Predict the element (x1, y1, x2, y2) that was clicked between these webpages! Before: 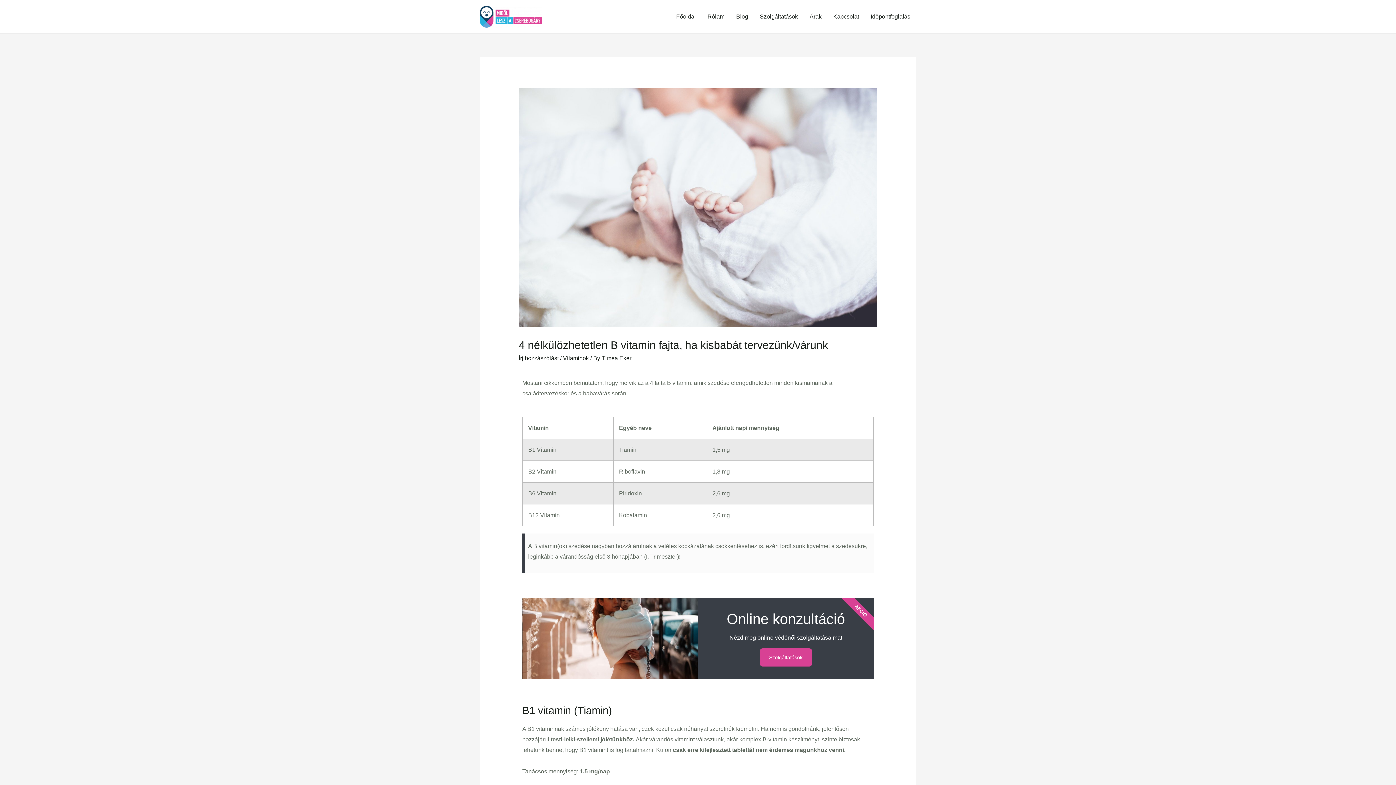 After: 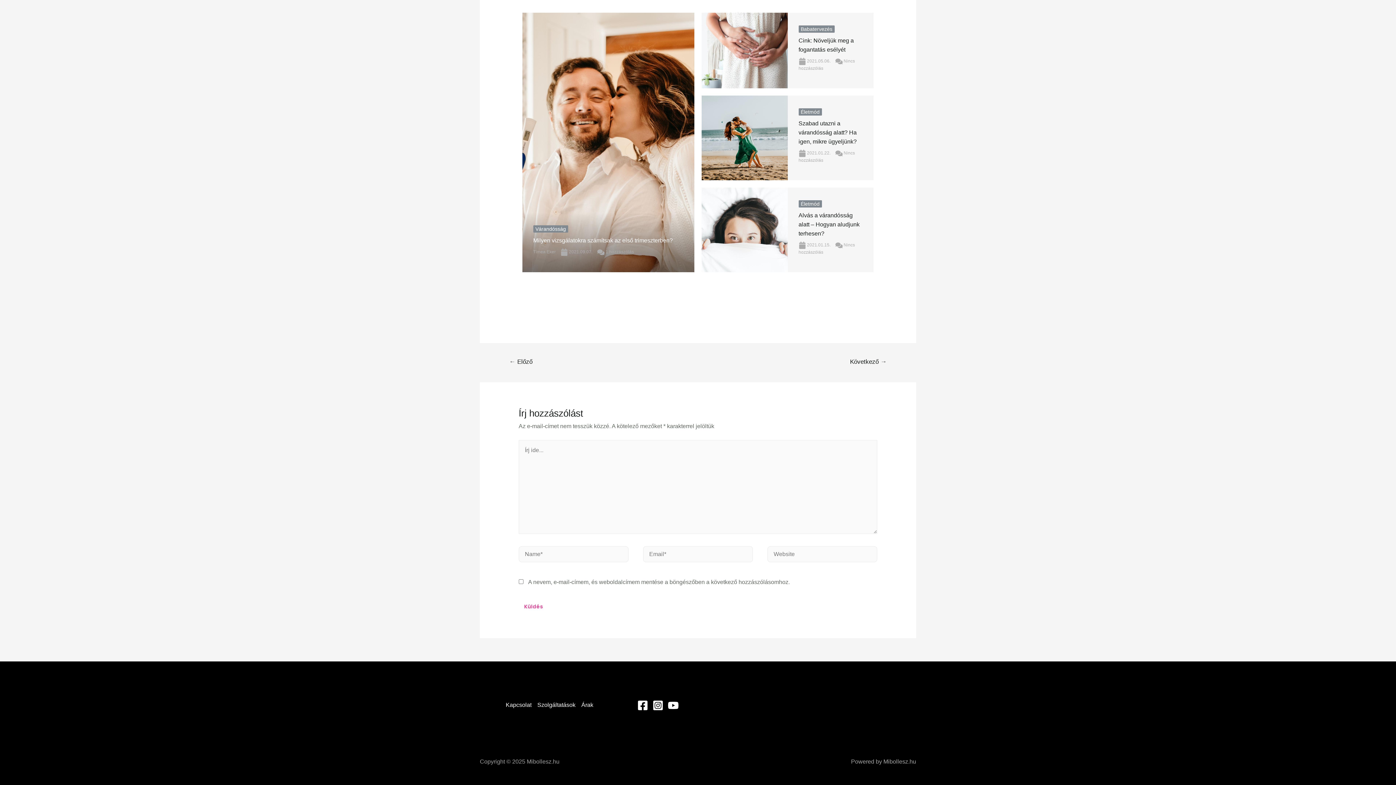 Action: bbox: (518, 355, 558, 361) label: Írj hozzászólást